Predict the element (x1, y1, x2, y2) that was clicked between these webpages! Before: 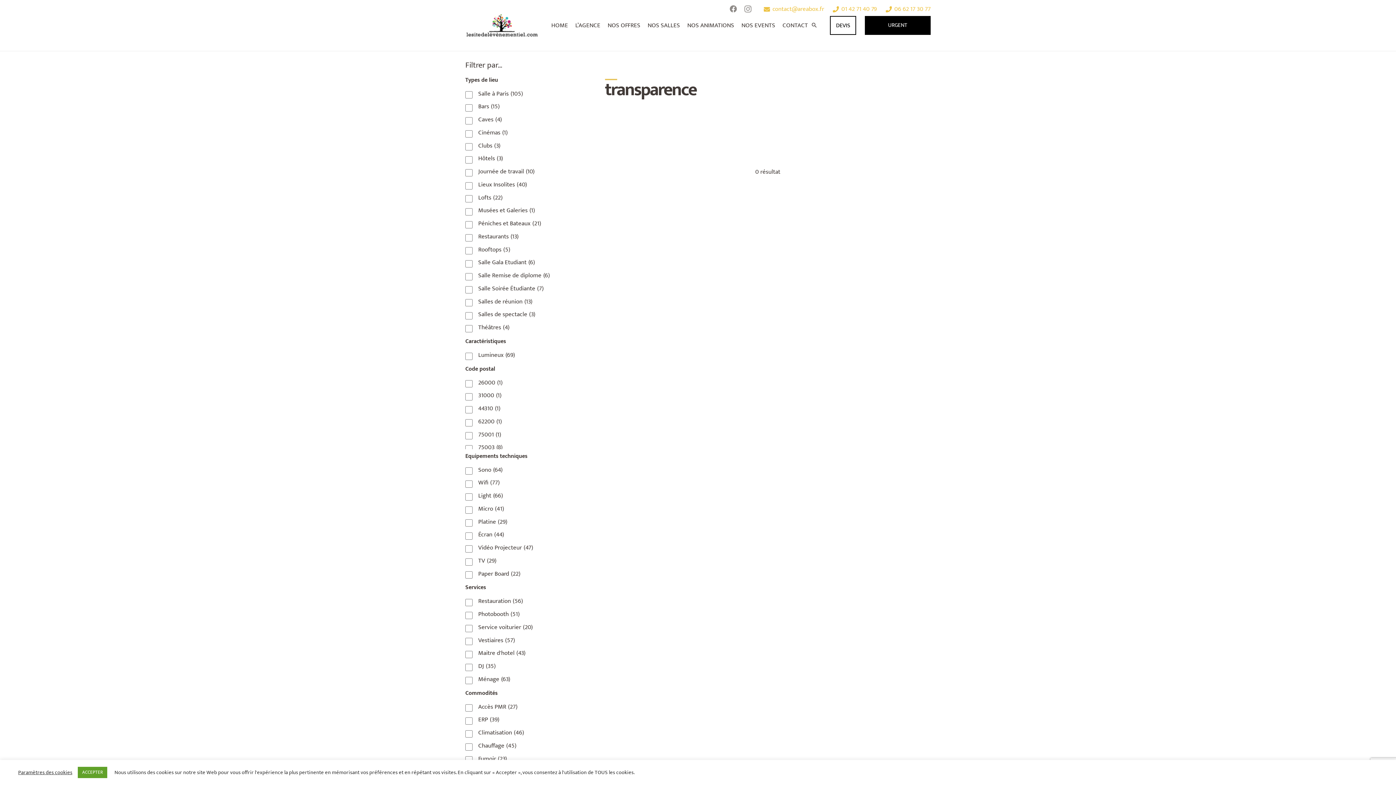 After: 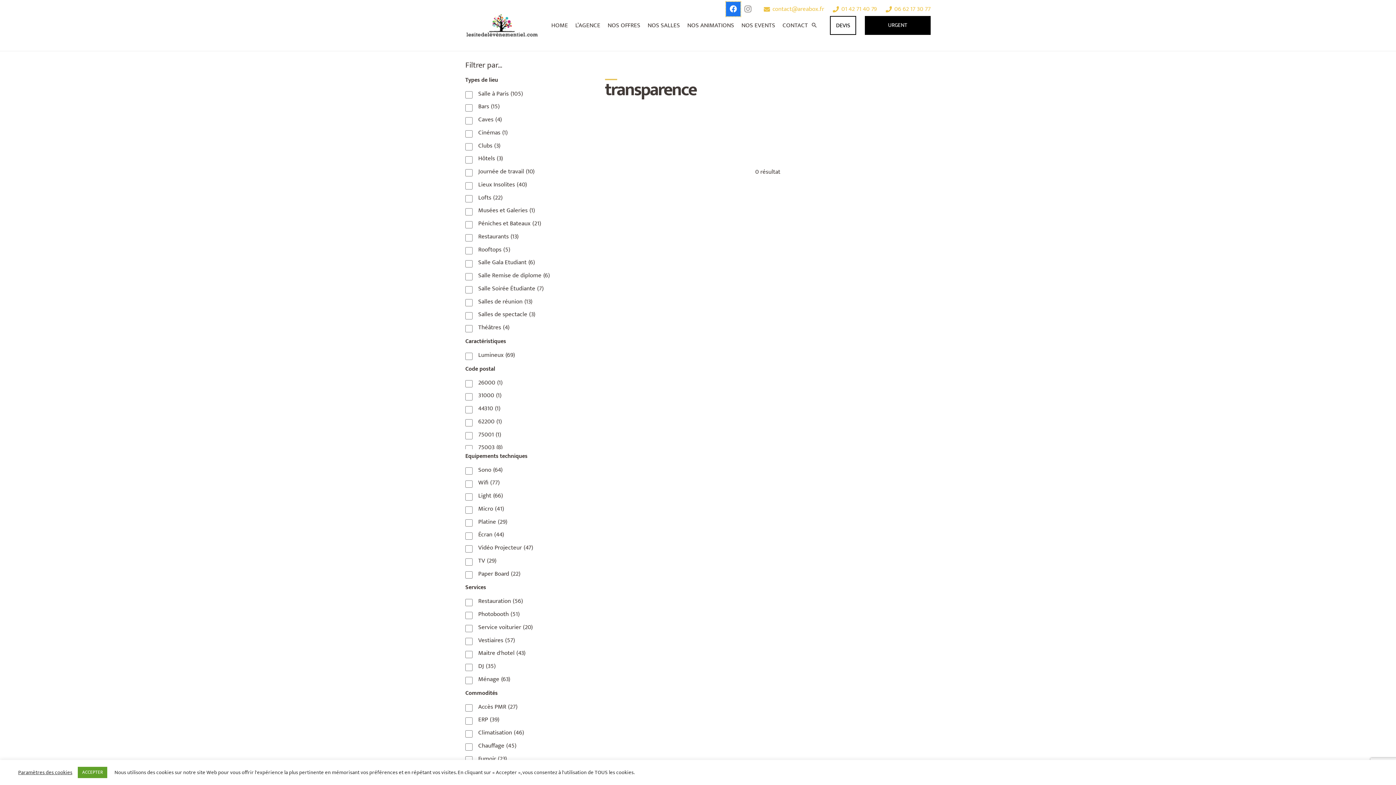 Action: label: Facebook bbox: (726, 1, 740, 16)